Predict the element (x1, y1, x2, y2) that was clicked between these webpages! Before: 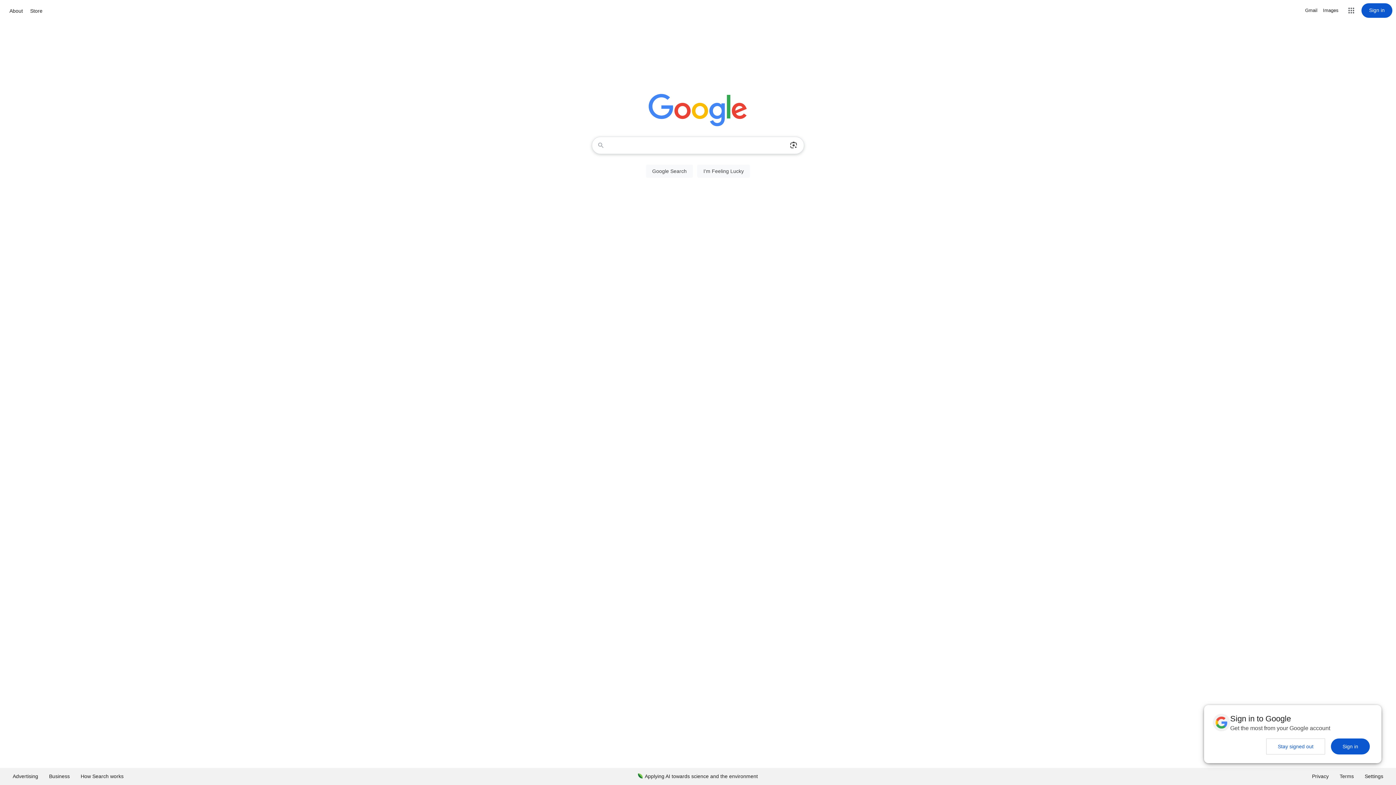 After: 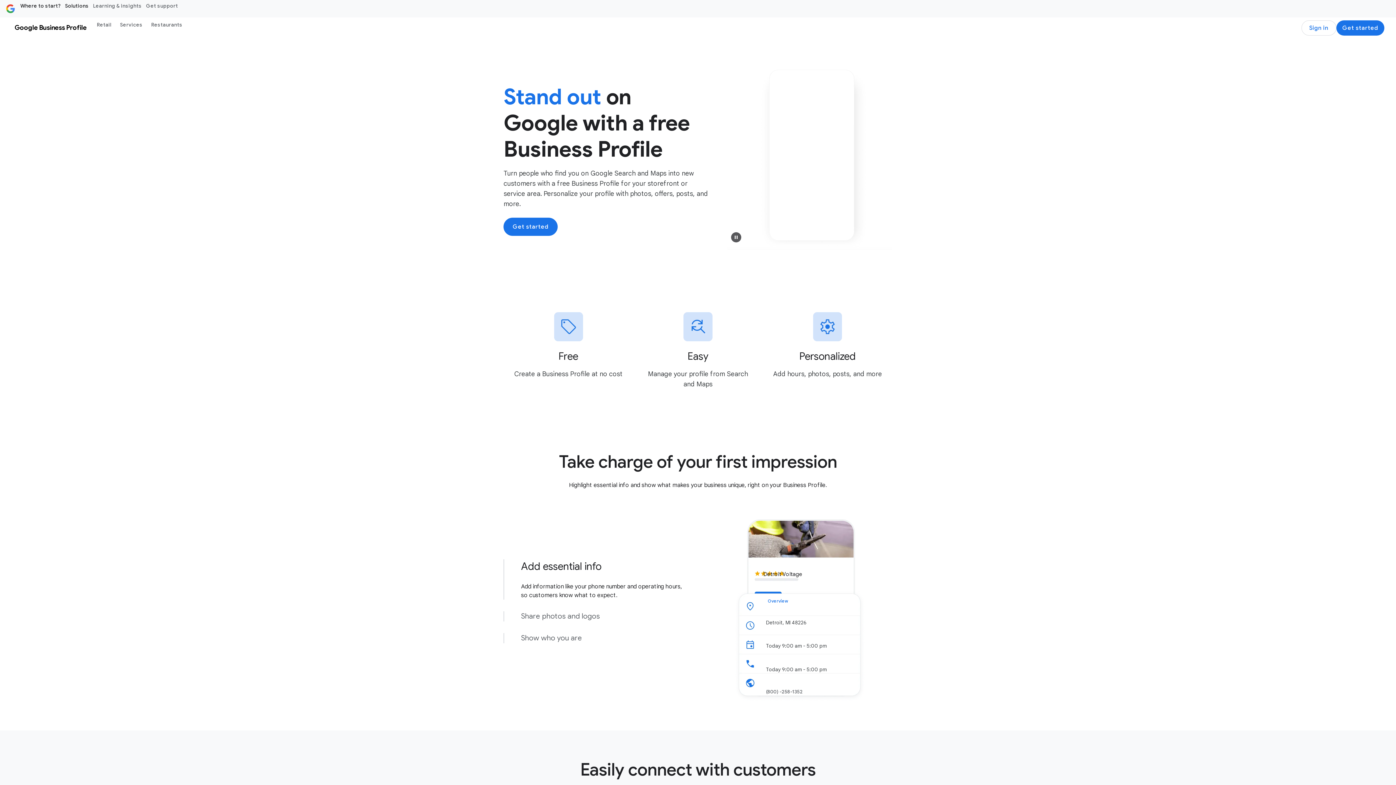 Action: bbox: (43, 768, 75, 785) label: Business